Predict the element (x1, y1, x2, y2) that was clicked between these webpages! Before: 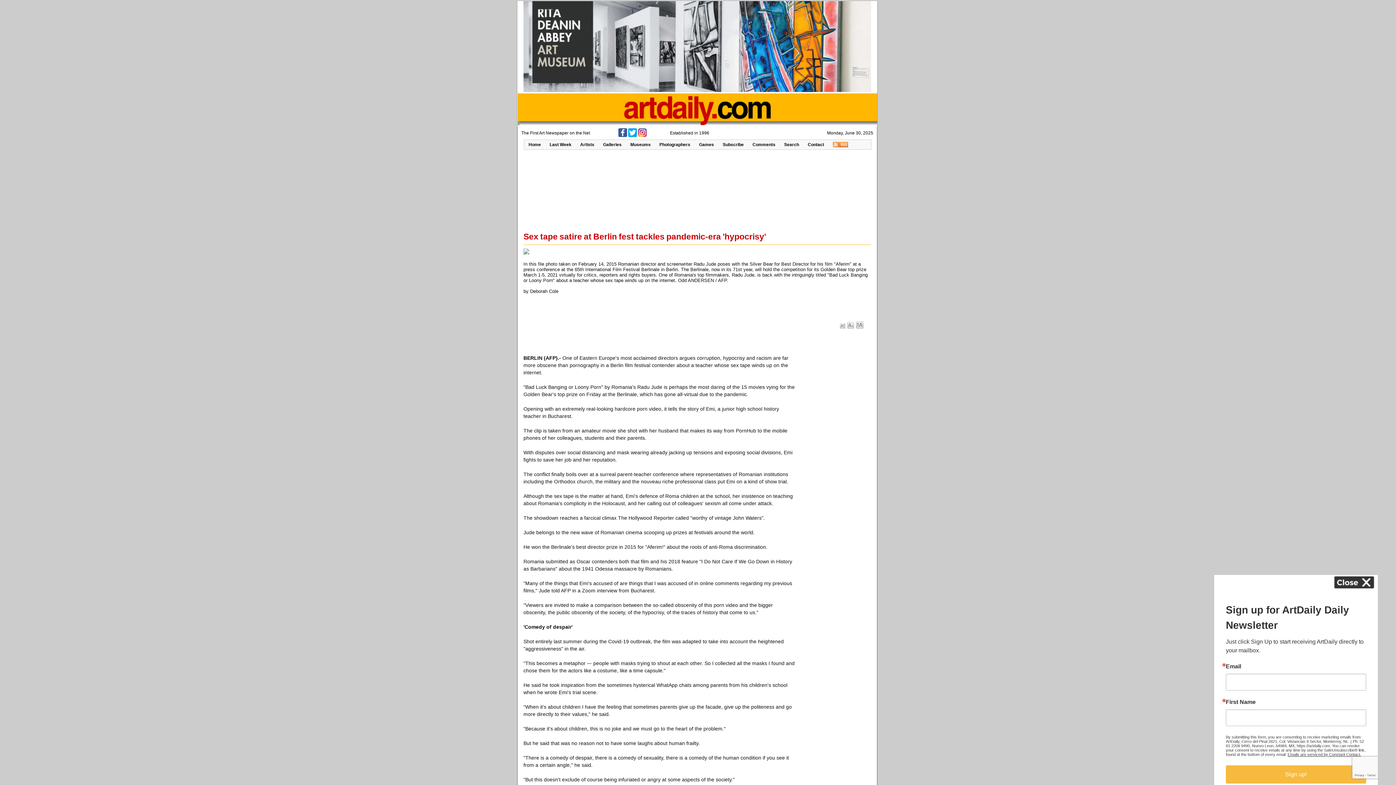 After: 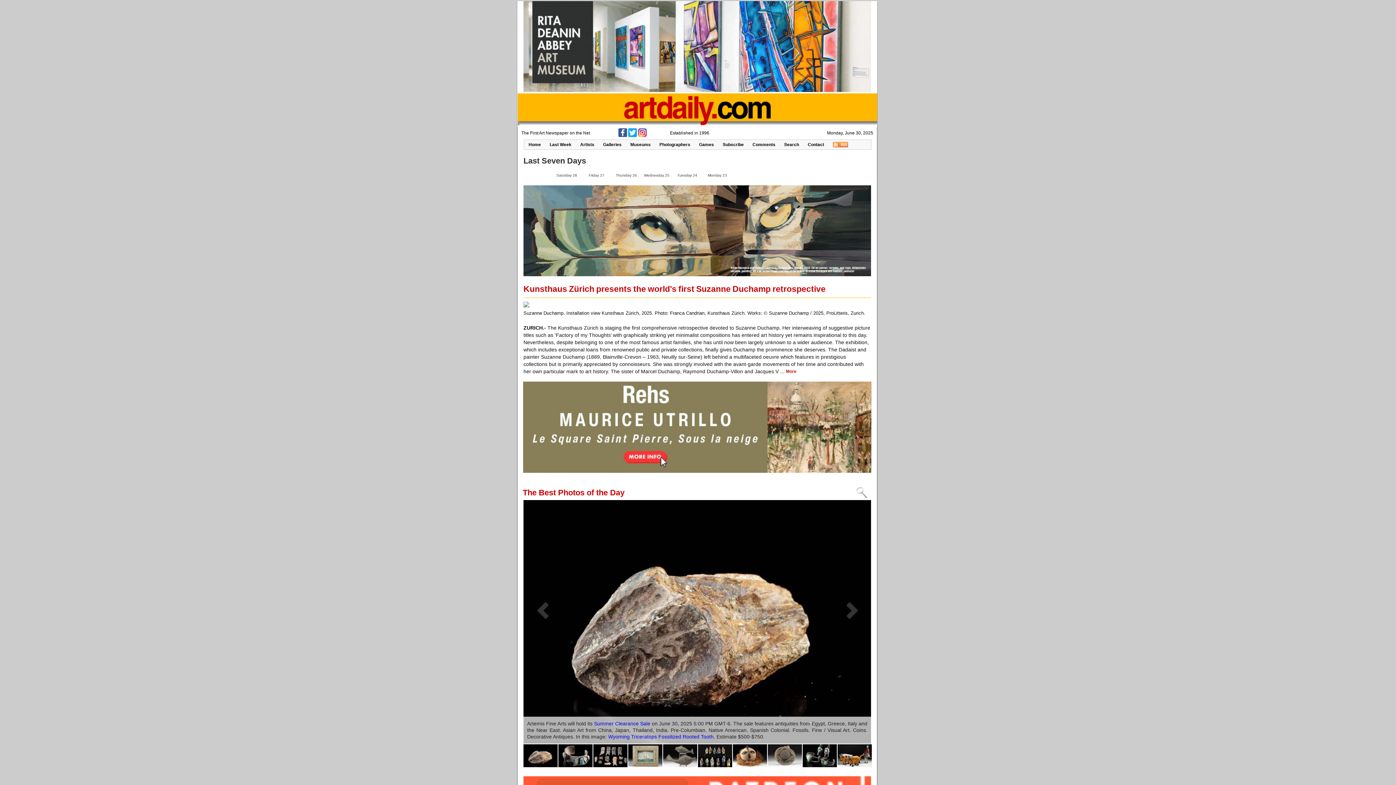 Action: bbox: (545, 140, 576, 149) label: Last Week